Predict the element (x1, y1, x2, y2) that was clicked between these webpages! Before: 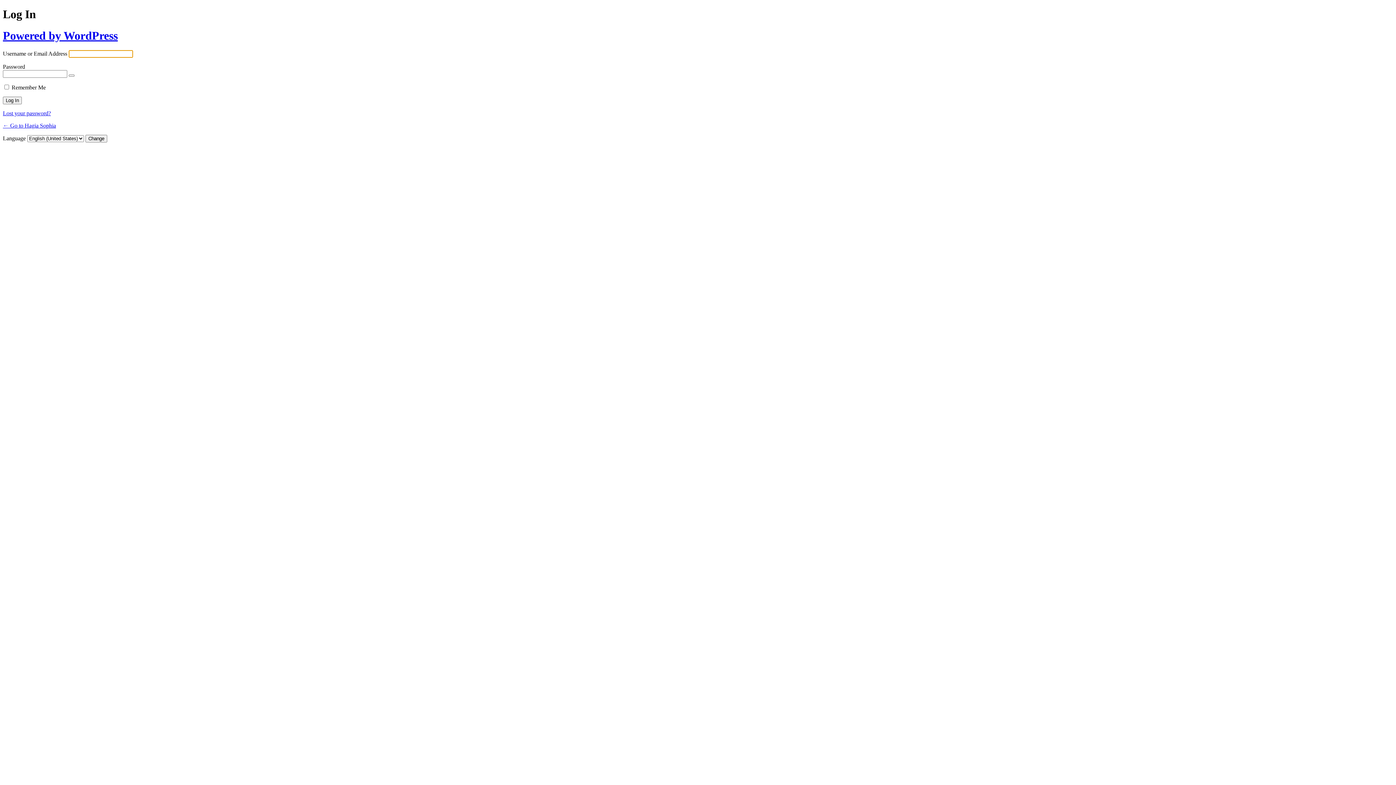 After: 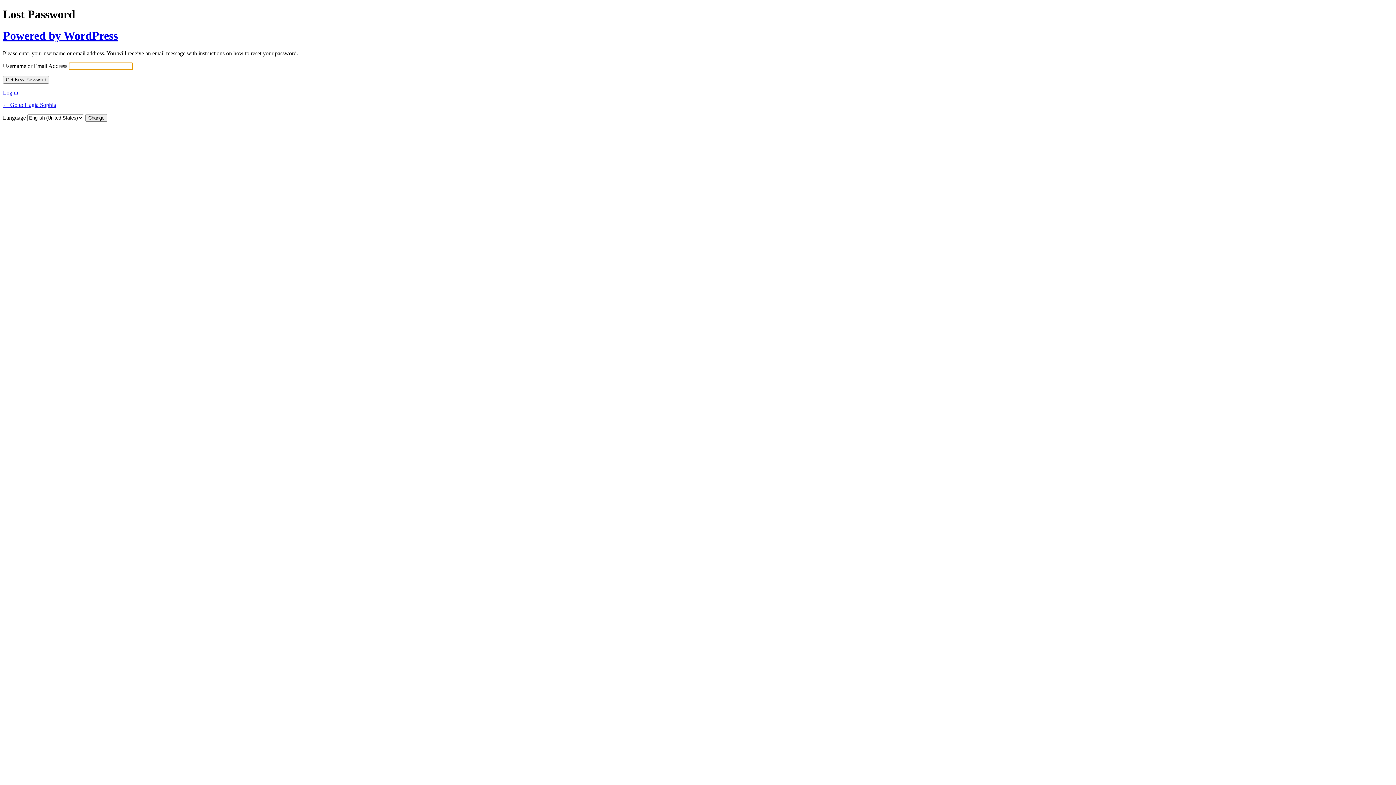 Action: bbox: (2, 110, 50, 116) label: Lost your password?